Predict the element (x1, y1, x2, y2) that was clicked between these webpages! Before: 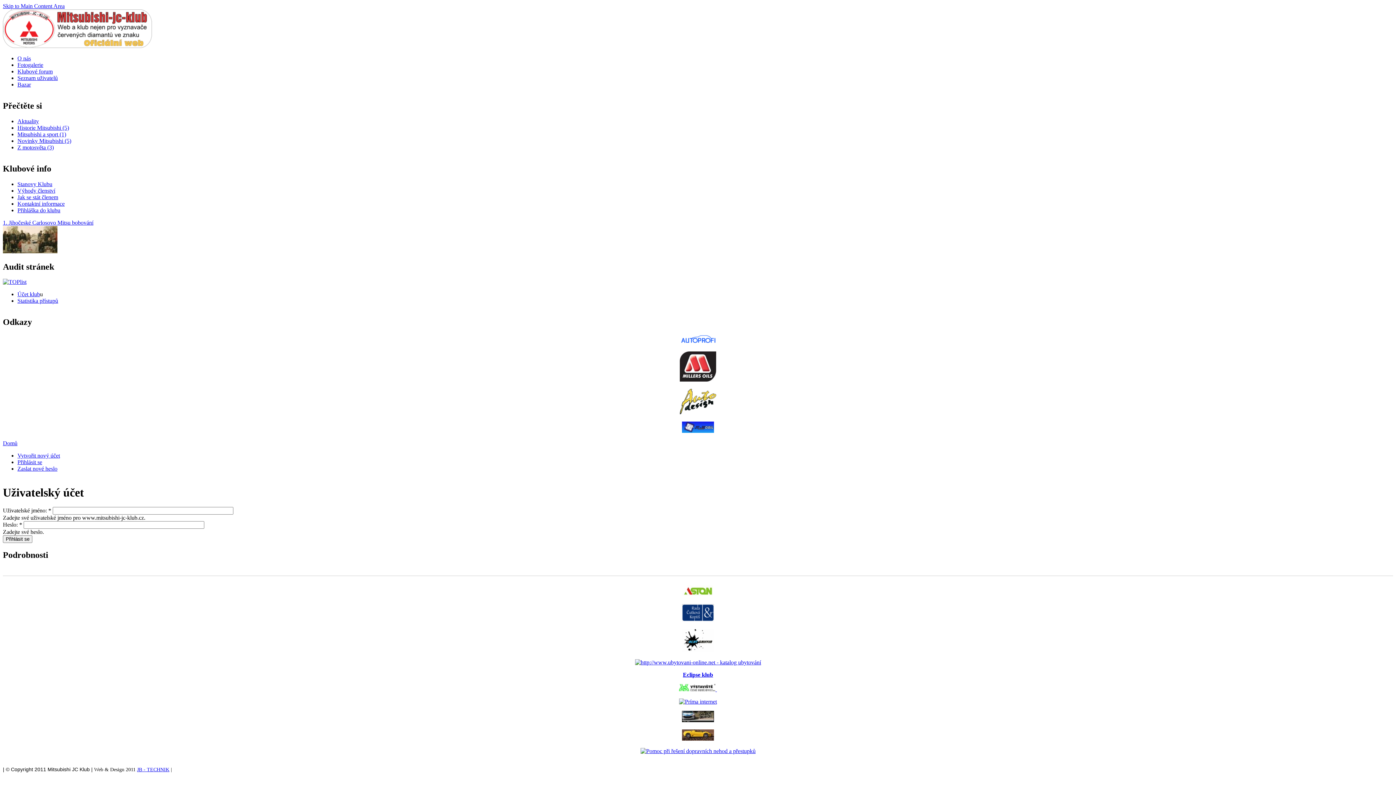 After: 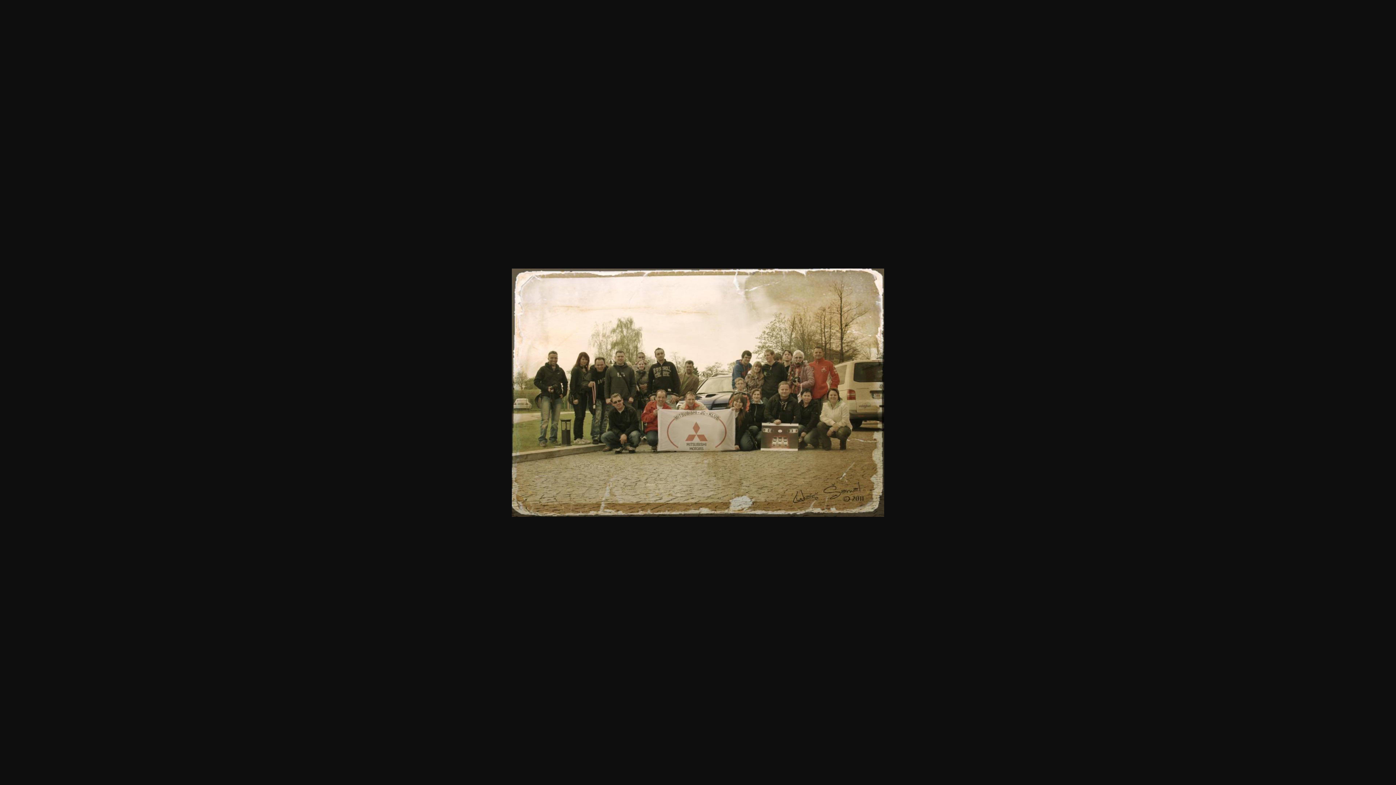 Action: bbox: (2, 248, 57, 254)